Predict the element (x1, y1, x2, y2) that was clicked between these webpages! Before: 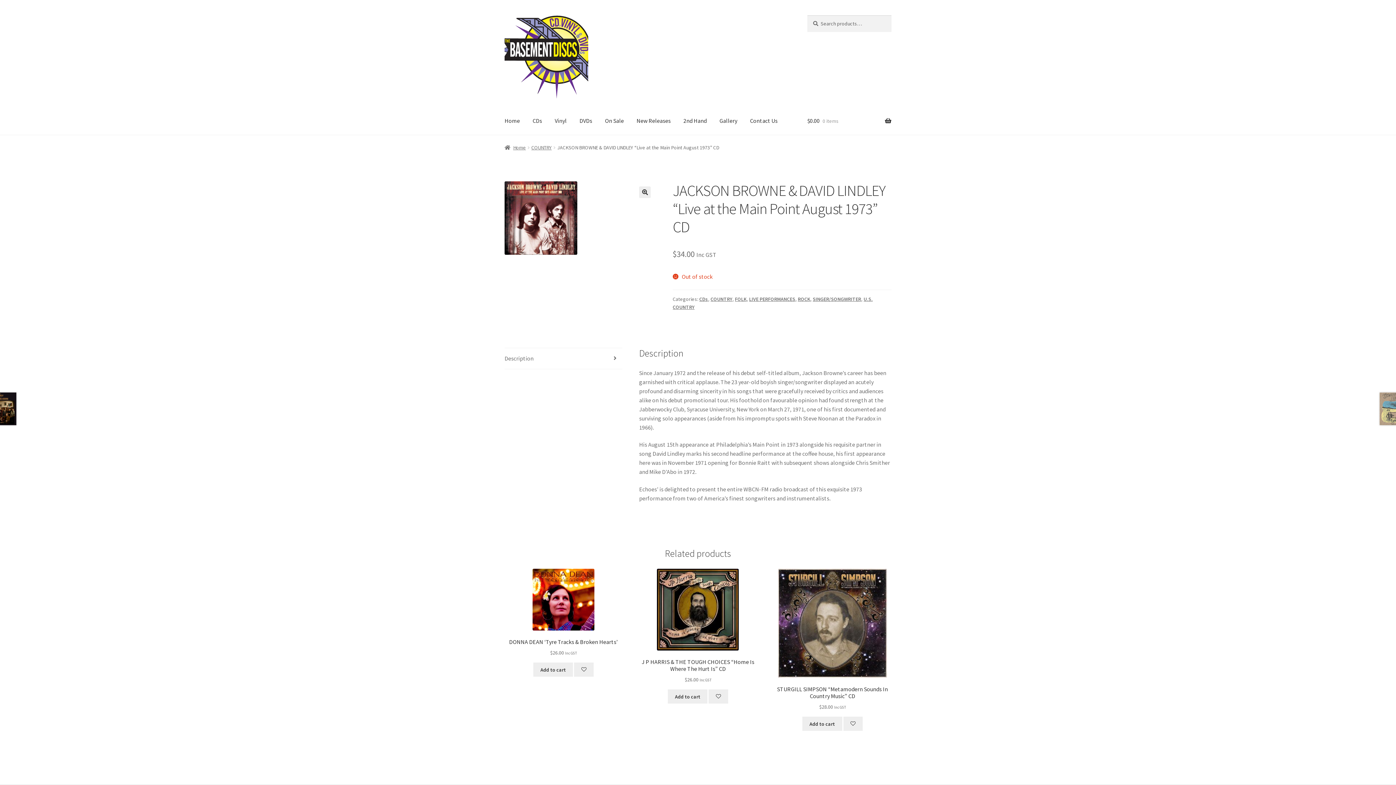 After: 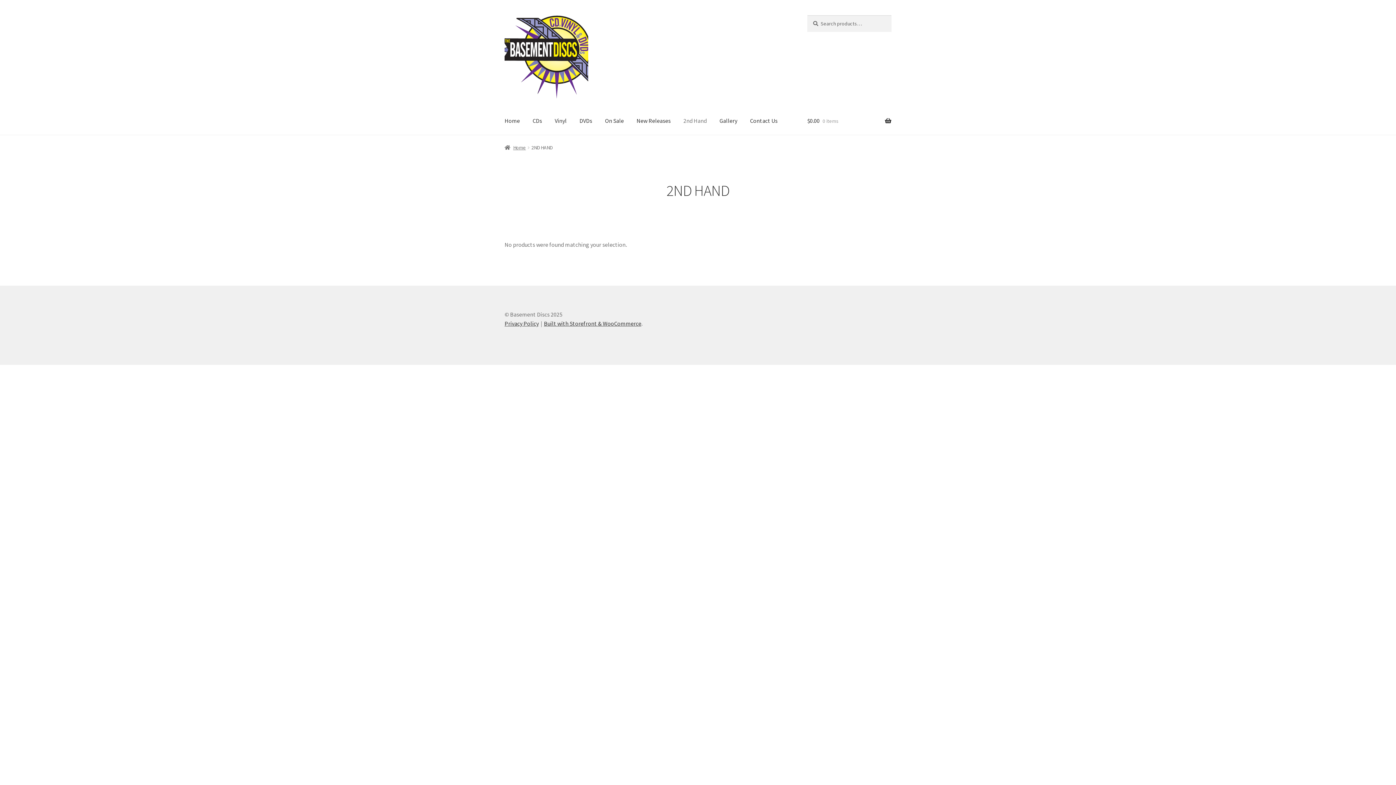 Action: bbox: (677, 107, 712, 135) label: 2nd Hand